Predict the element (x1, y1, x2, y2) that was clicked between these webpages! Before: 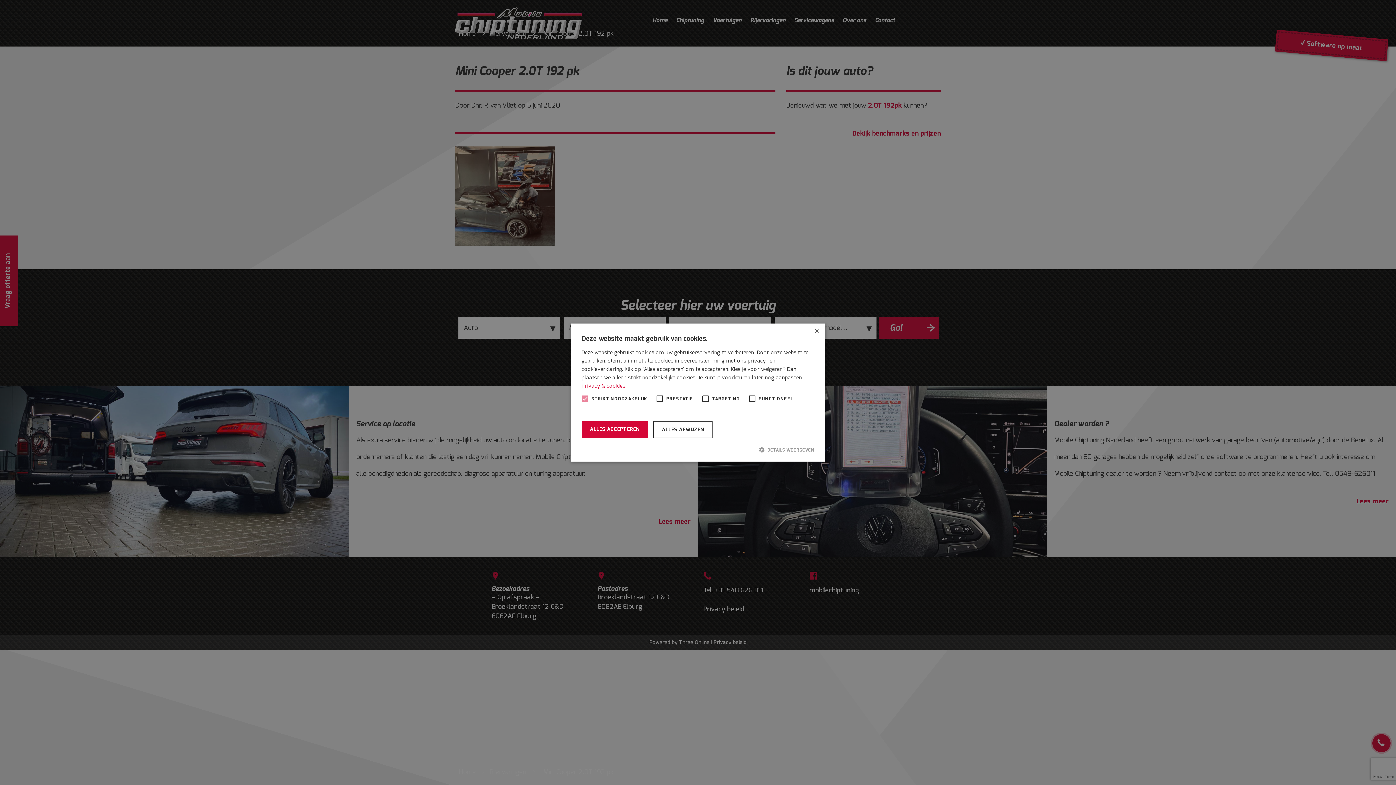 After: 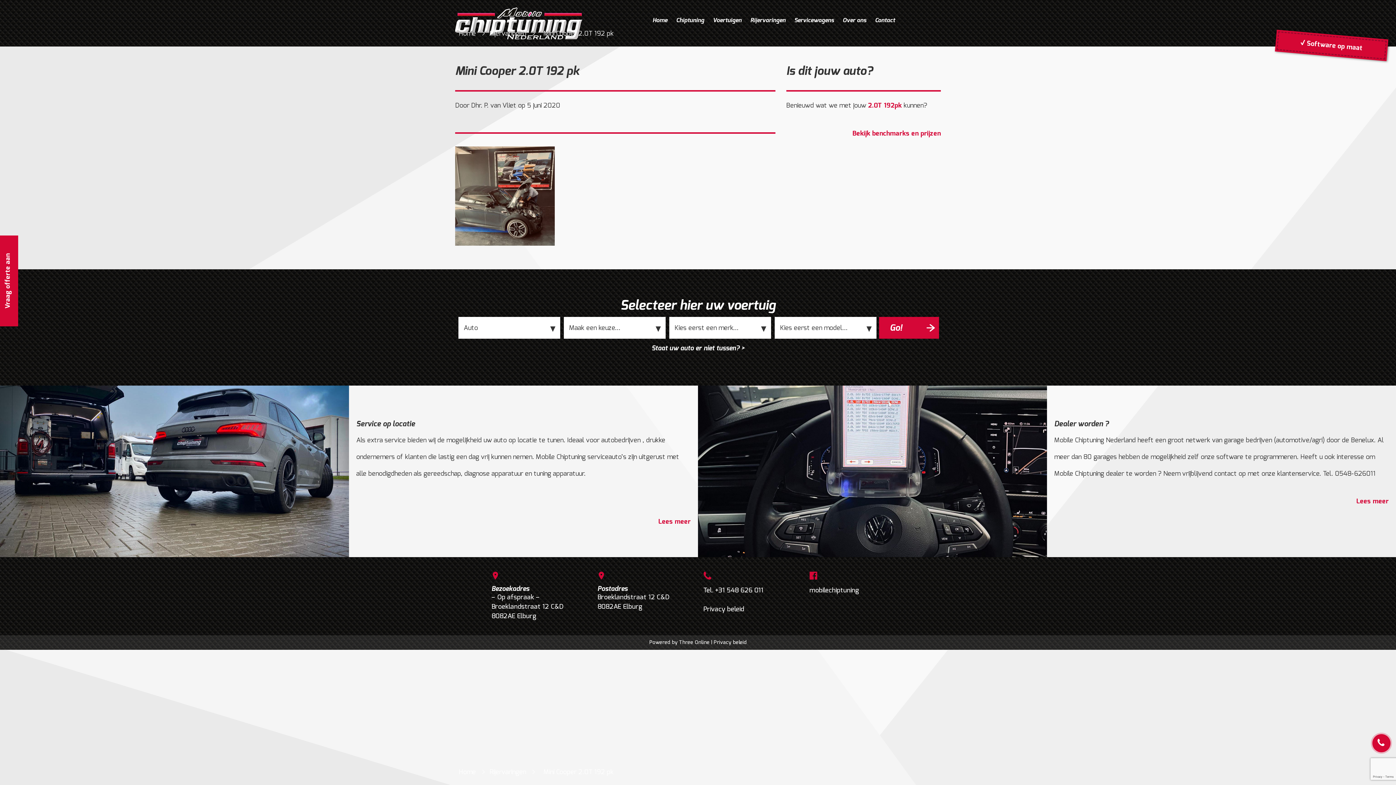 Action: label: ALLES ACCEPTEREN bbox: (581, 421, 648, 438)